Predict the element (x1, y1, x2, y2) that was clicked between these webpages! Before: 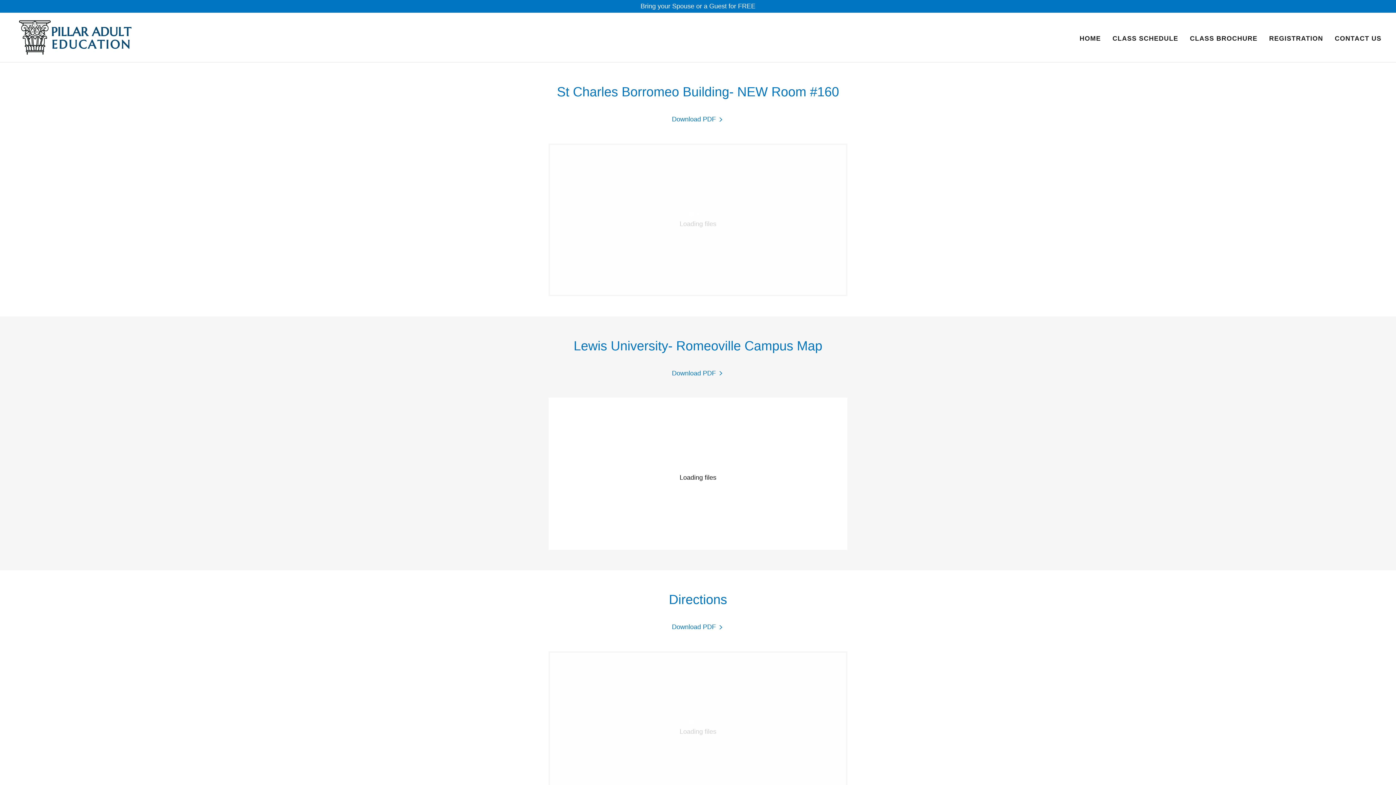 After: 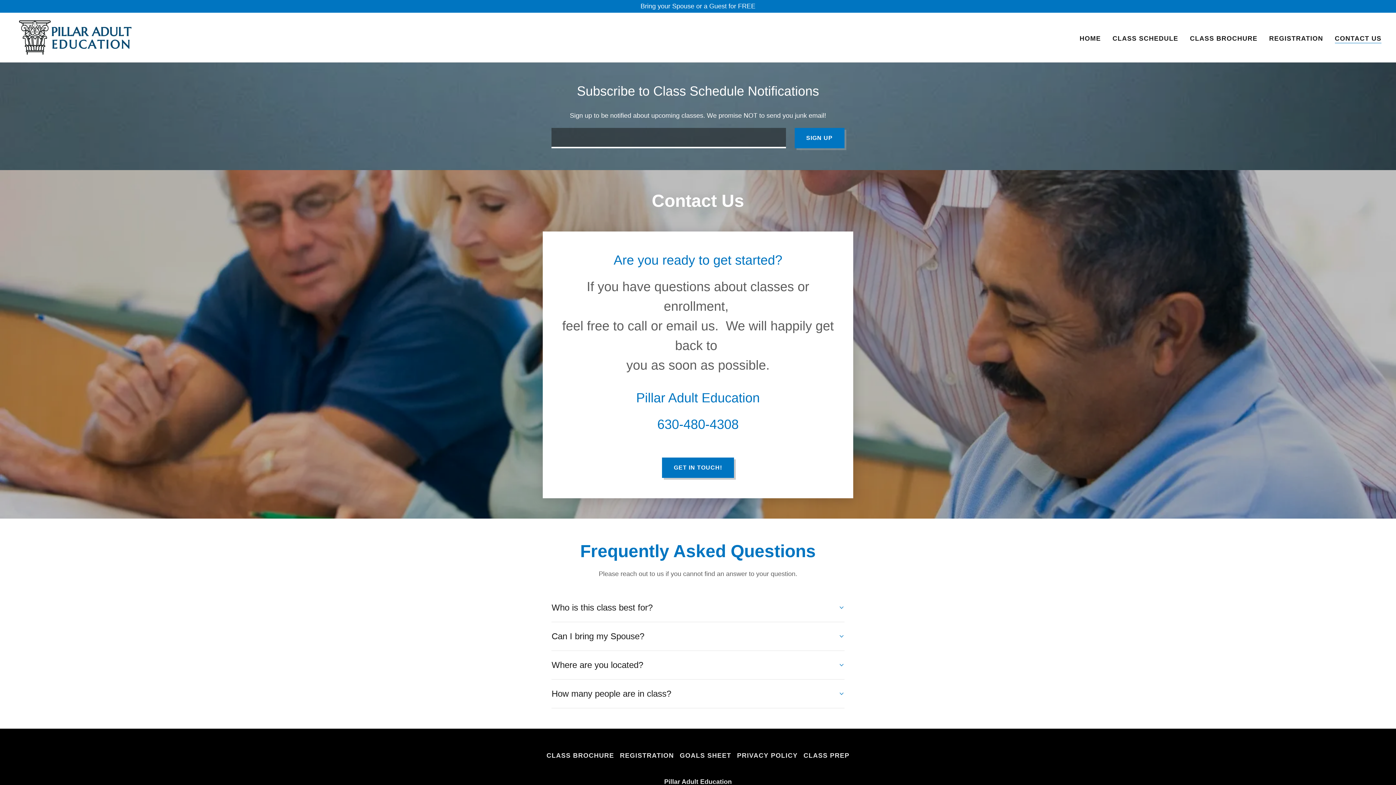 Action: label: CONTACT US bbox: (1332, 31, 1384, 44)